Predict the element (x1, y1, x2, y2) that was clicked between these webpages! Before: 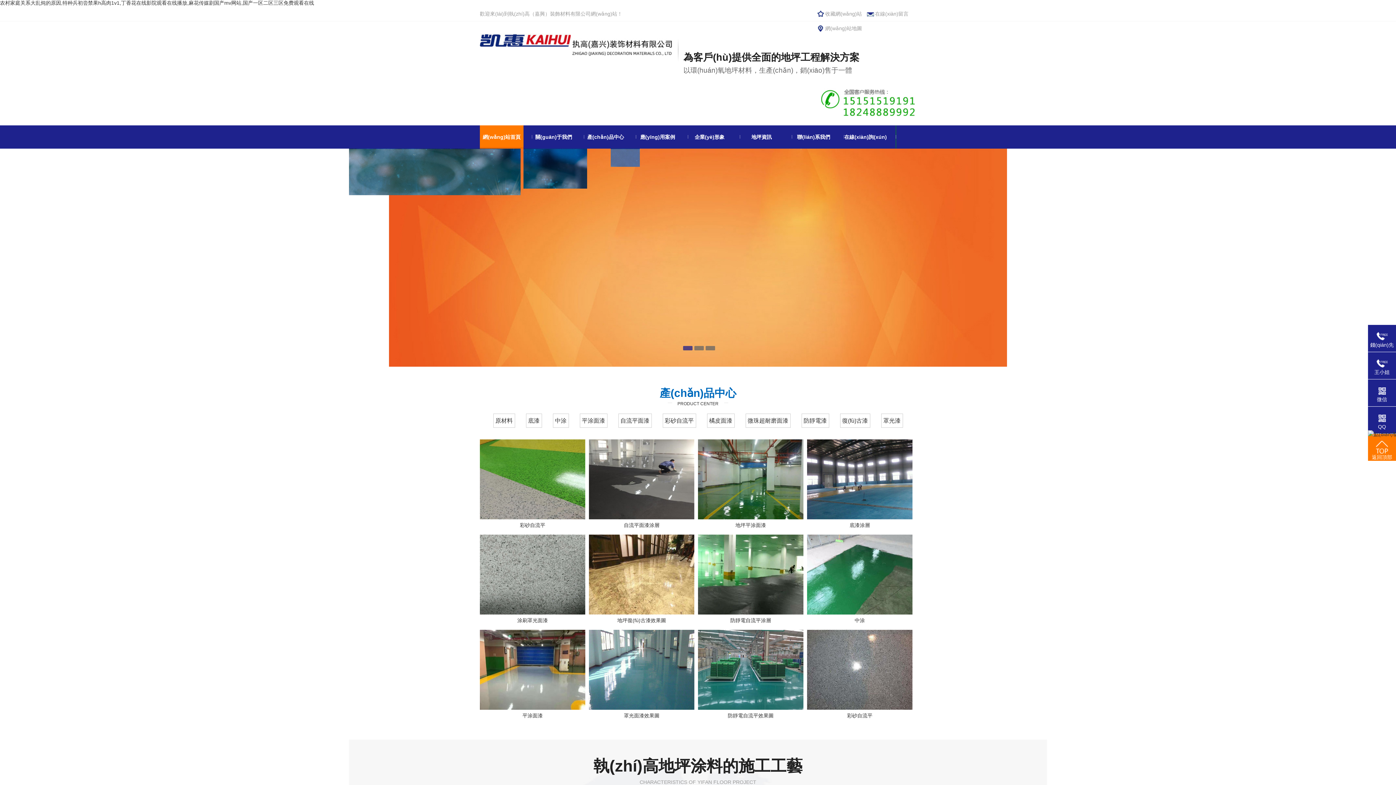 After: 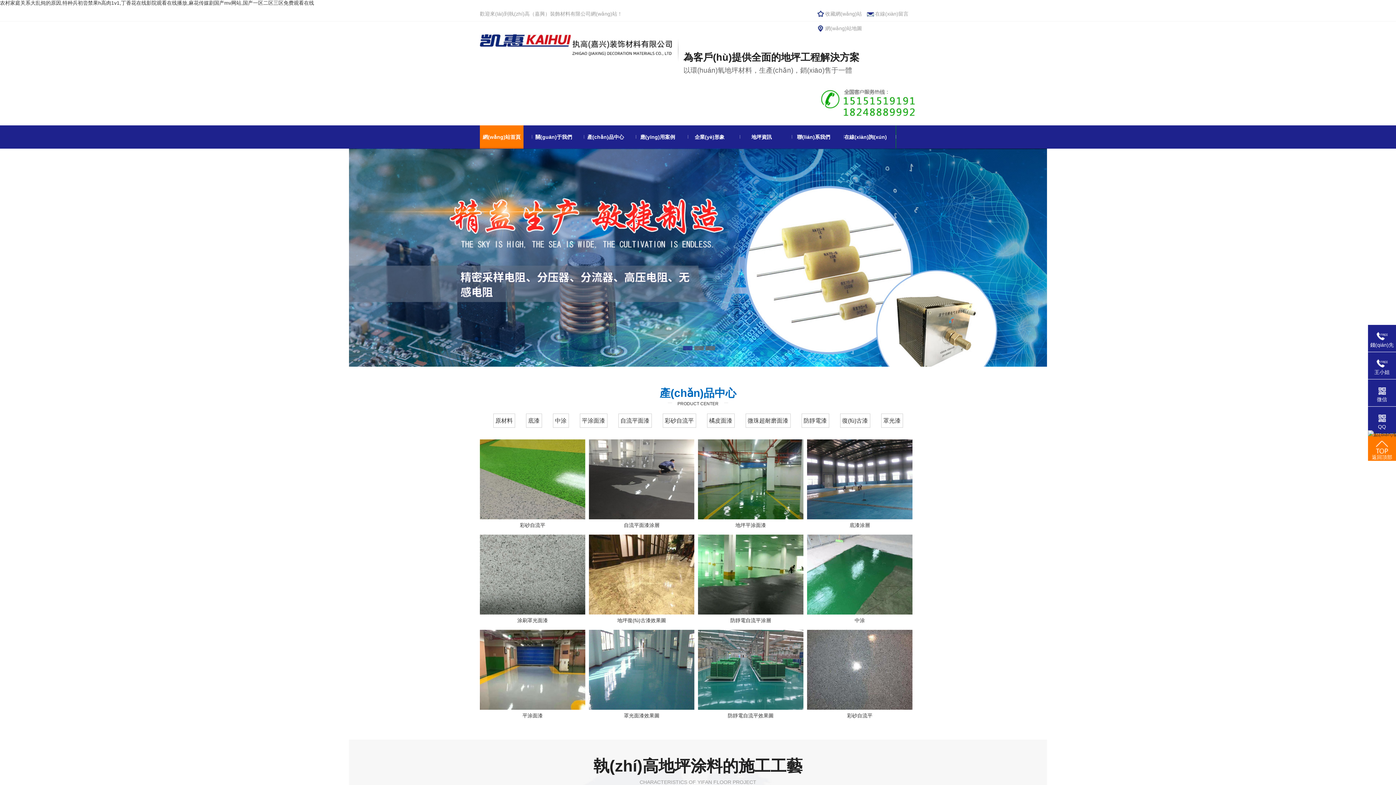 Action: bbox: (698, 439, 803, 519)